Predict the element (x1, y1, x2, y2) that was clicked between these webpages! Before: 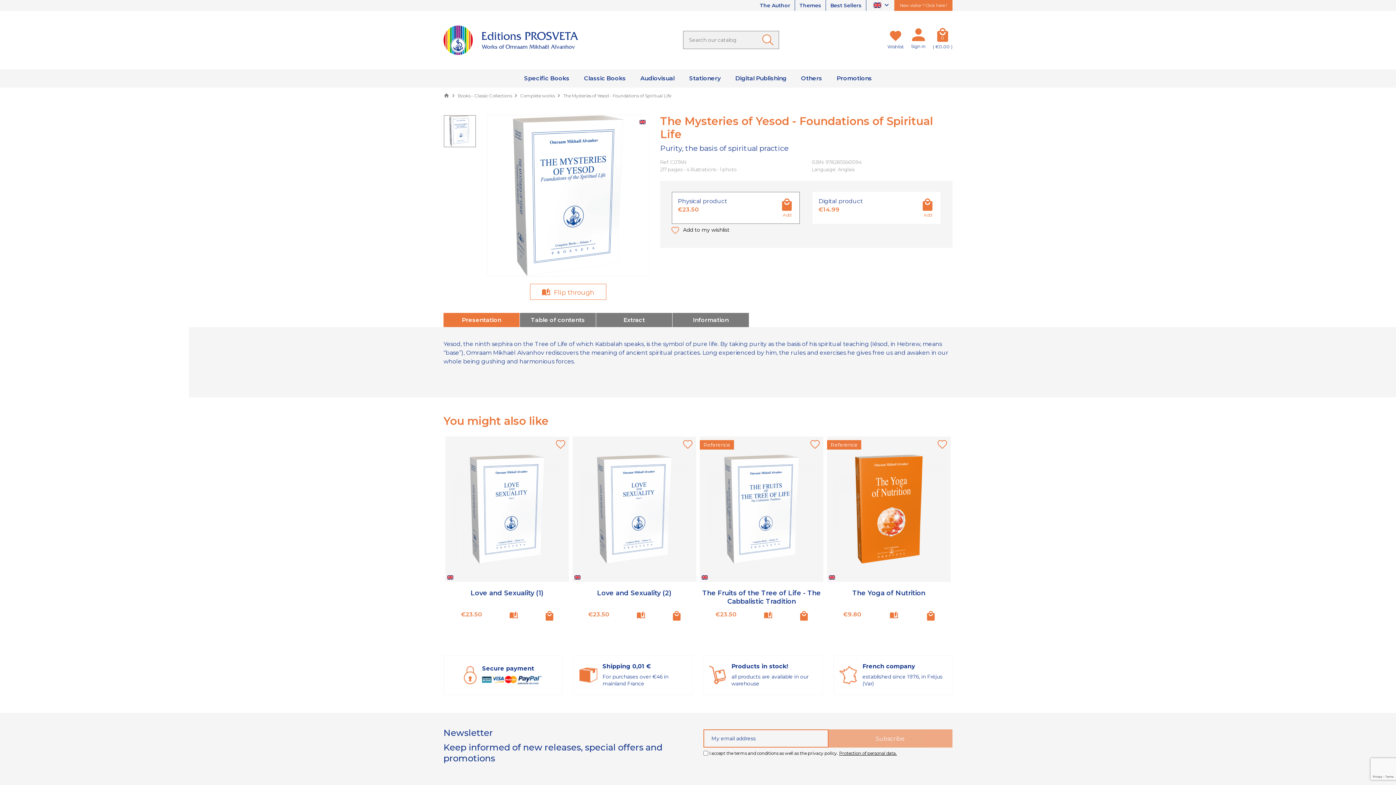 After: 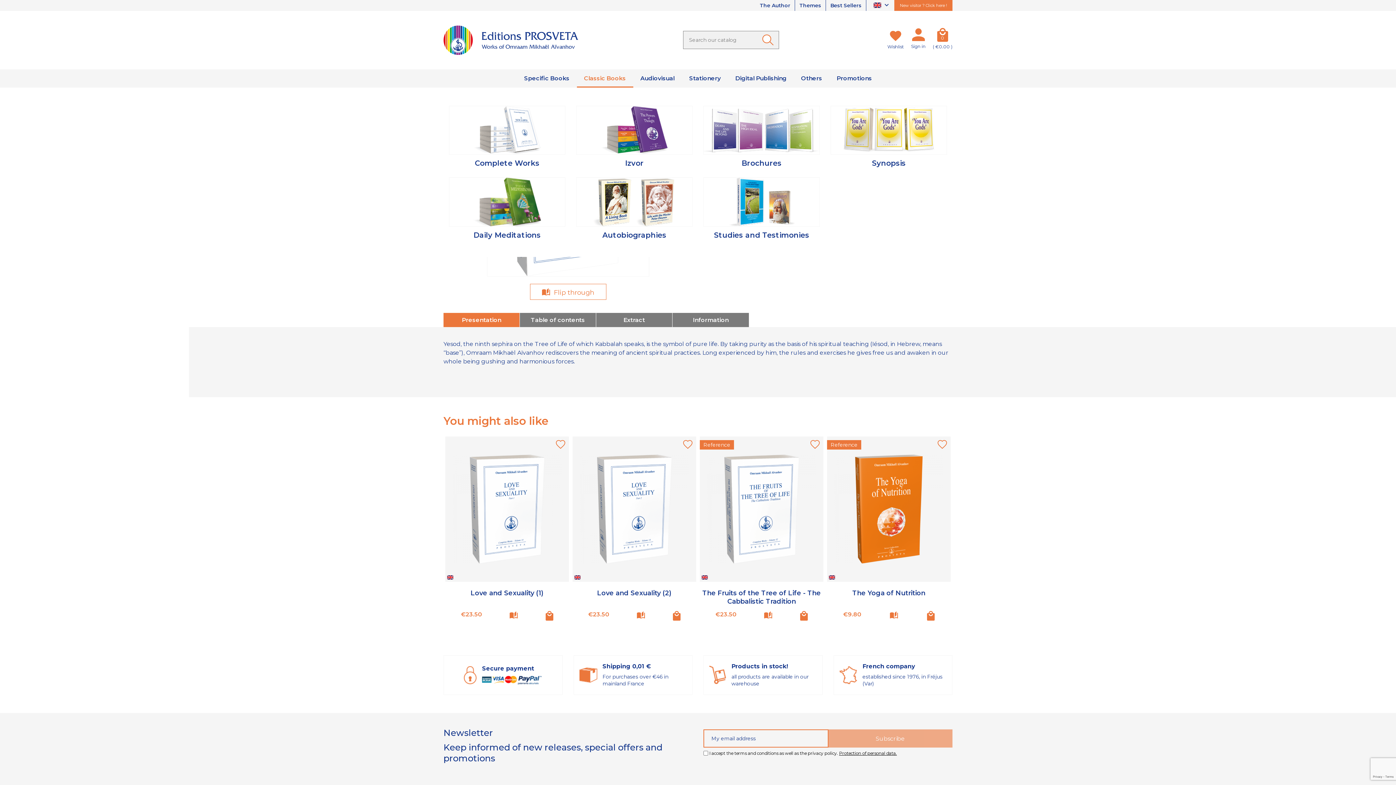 Action: bbox: (576, 69, 633, 87) label: Classic Books